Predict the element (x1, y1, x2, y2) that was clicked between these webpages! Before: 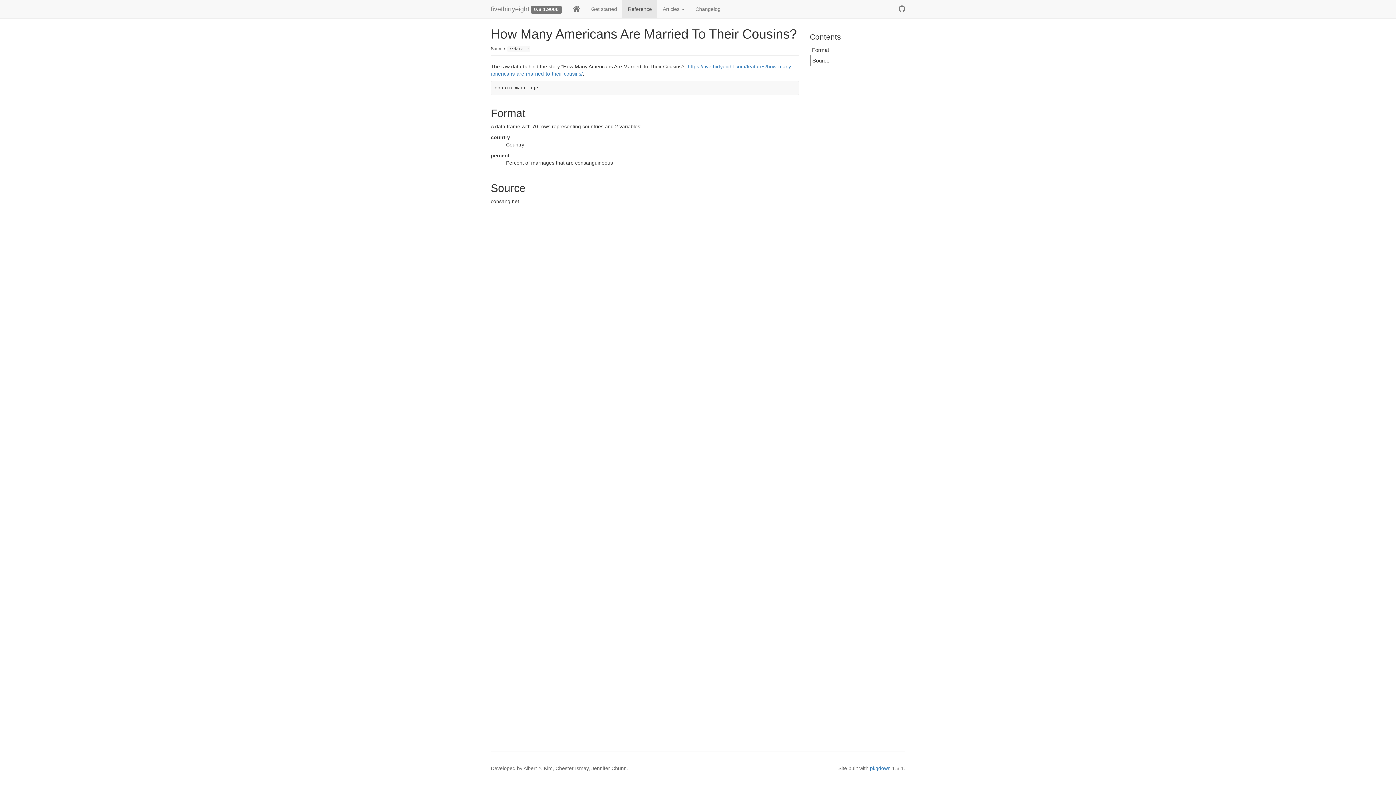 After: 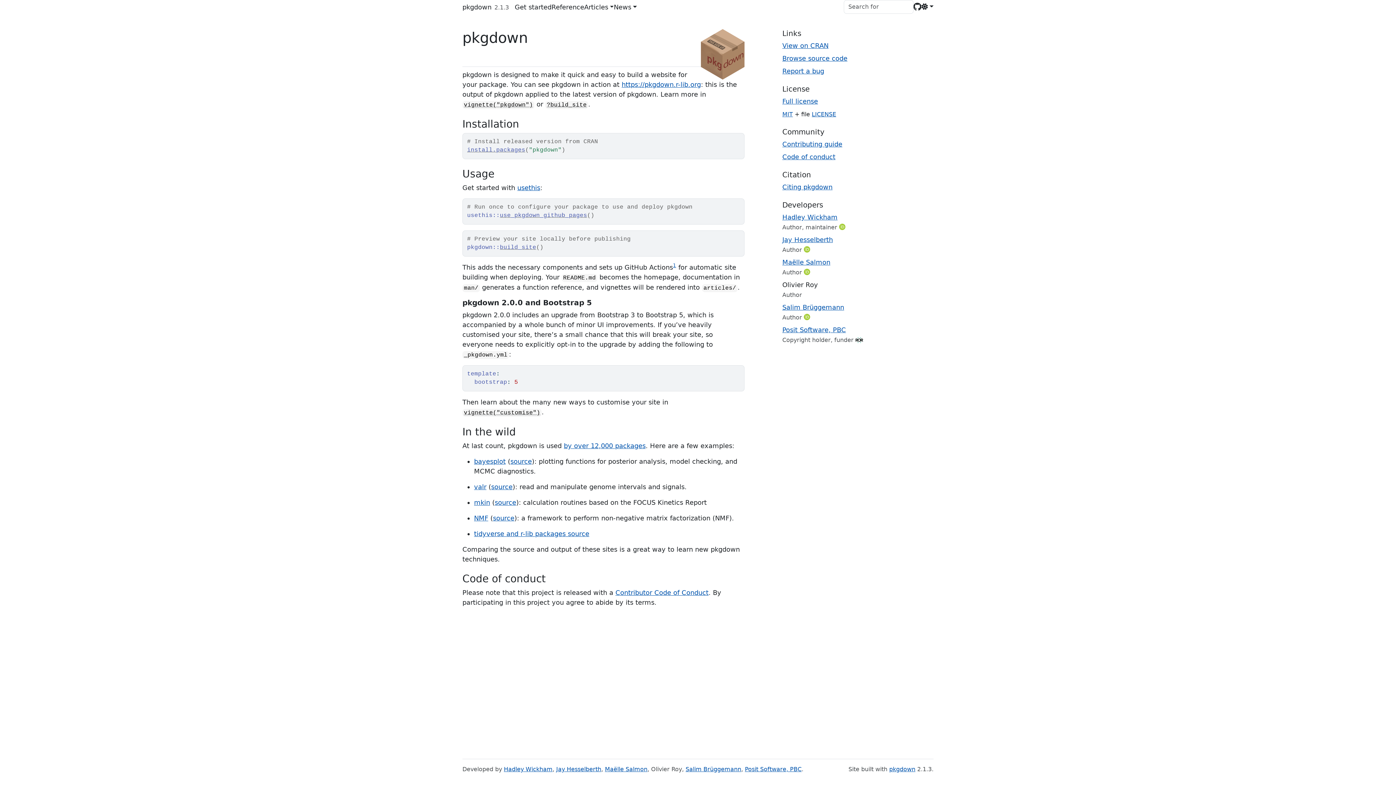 Action: bbox: (870, 765, 890, 771) label: pkgdown